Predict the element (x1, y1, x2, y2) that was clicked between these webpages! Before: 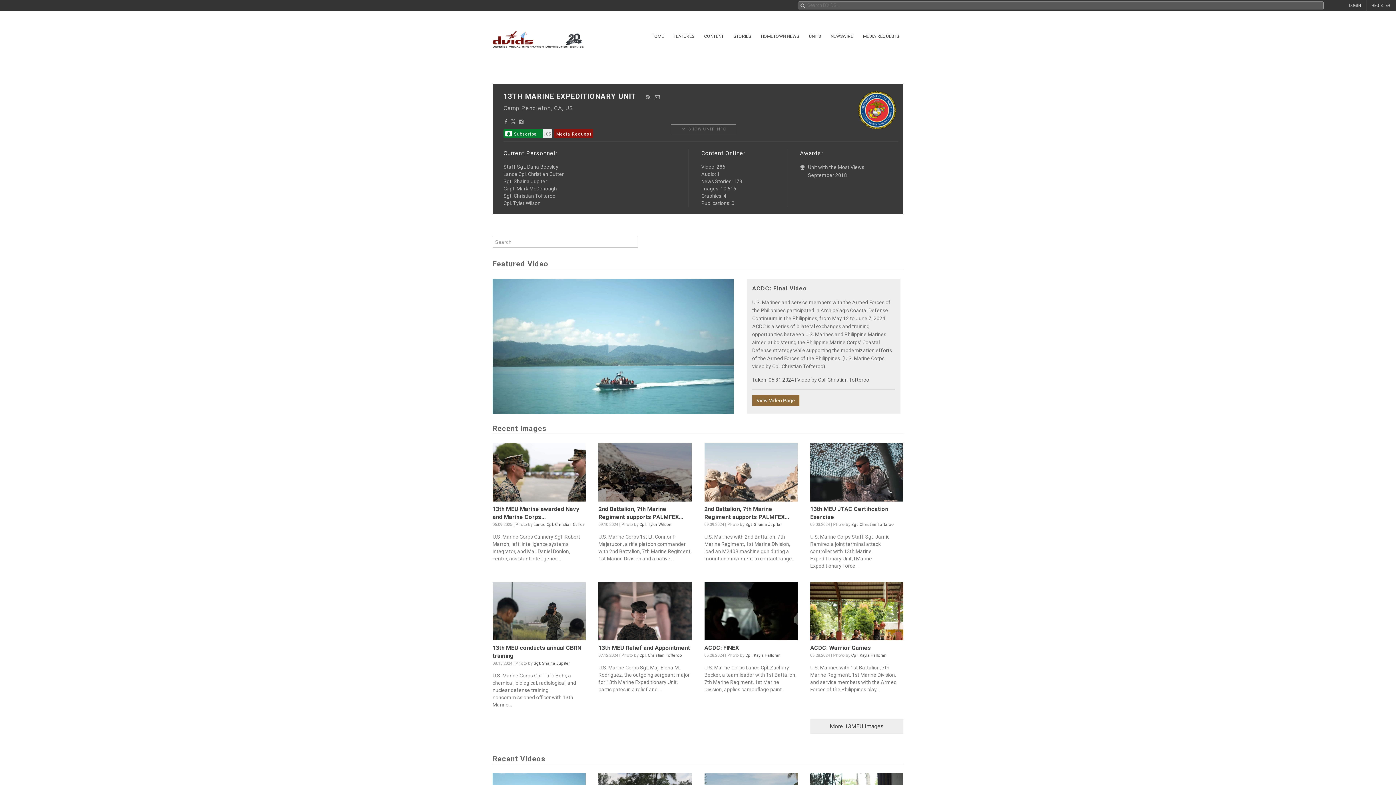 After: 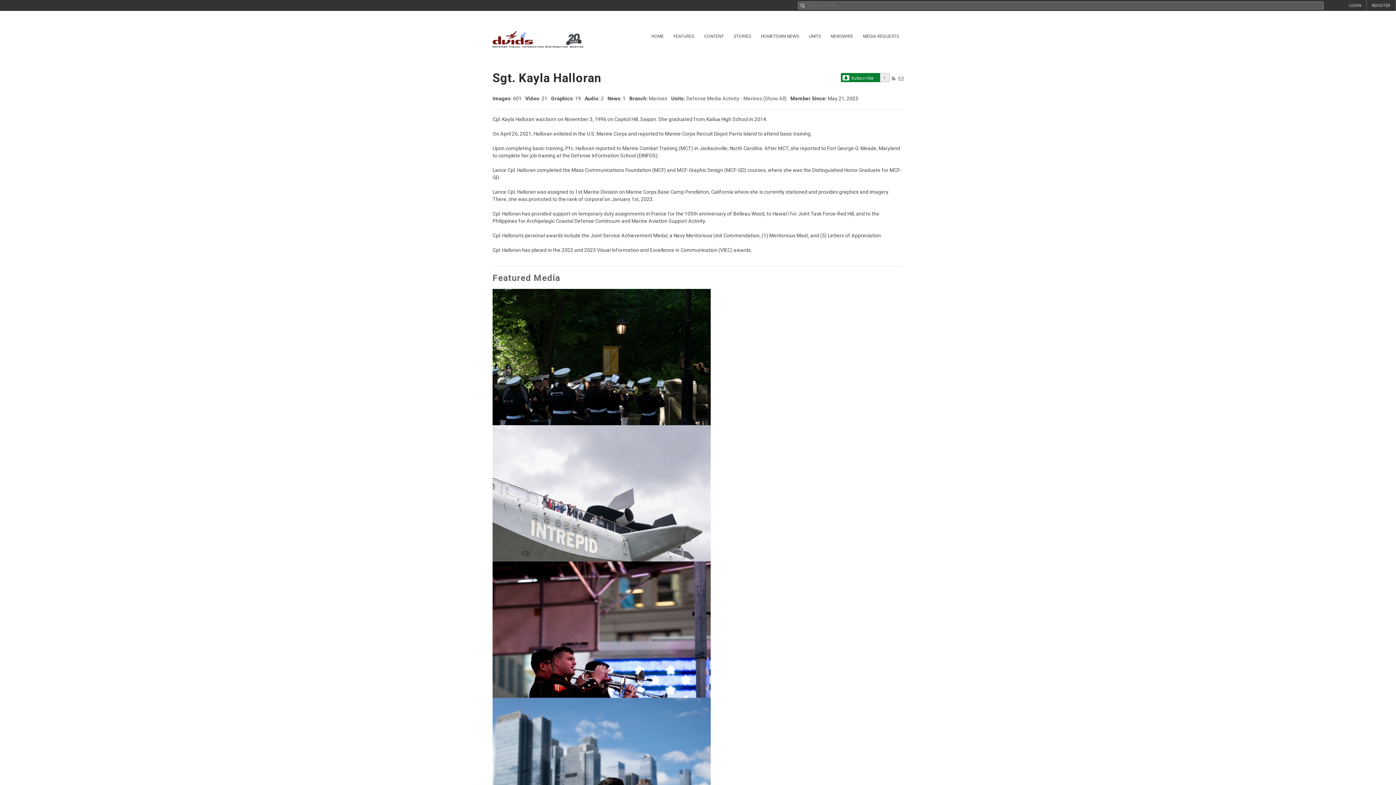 Action: bbox: (851, 653, 886, 658) label: Cpl. Kayla Halloran